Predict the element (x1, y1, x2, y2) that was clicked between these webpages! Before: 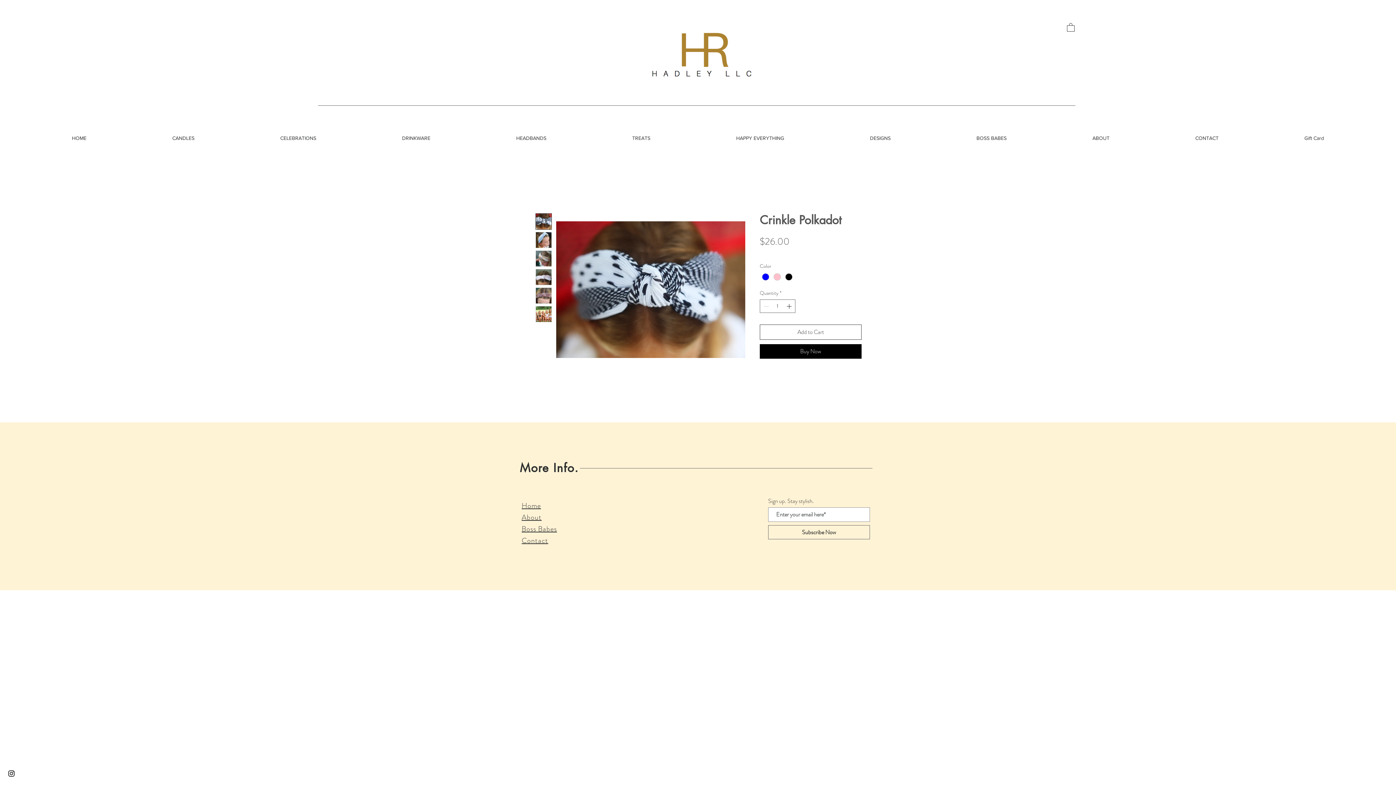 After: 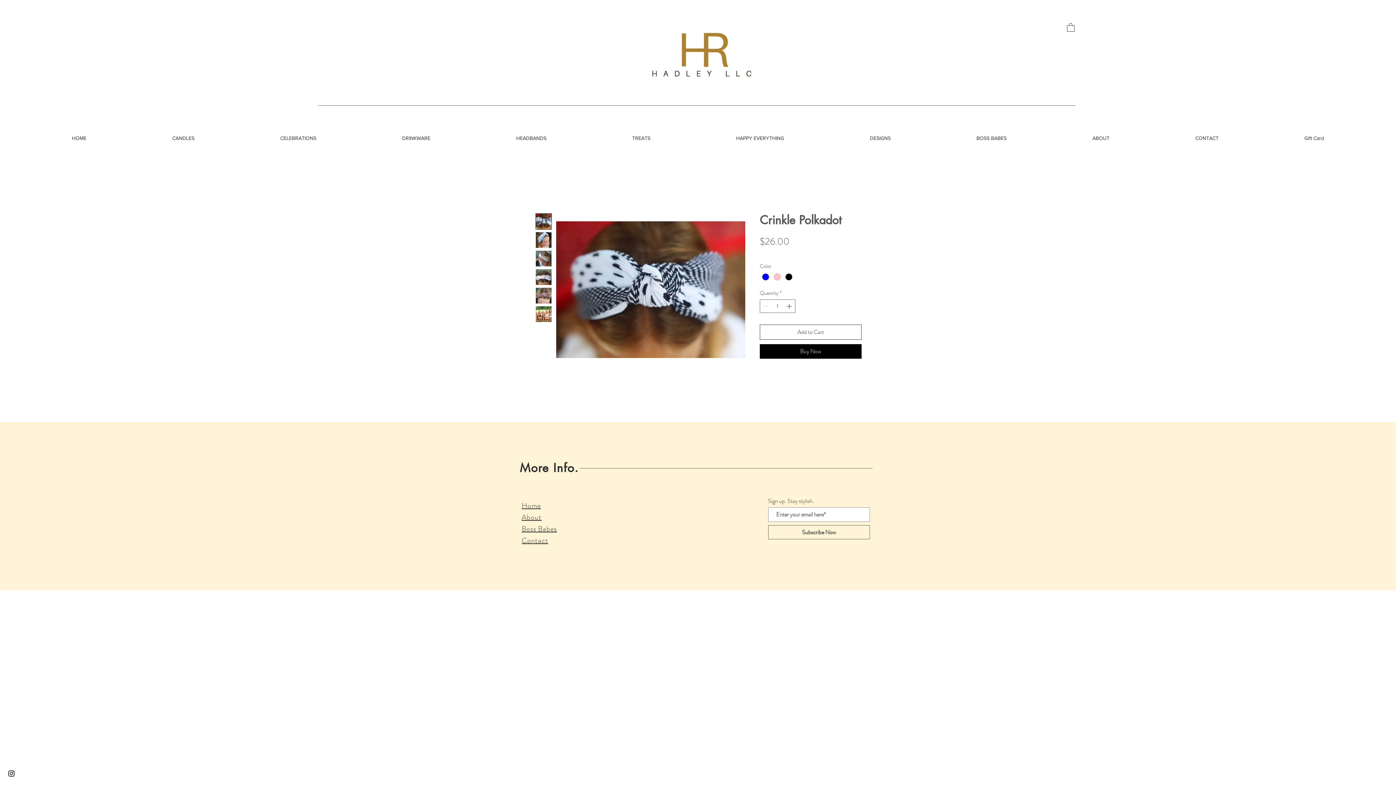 Action: bbox: (129, 129, 237, 147) label: CANDLES